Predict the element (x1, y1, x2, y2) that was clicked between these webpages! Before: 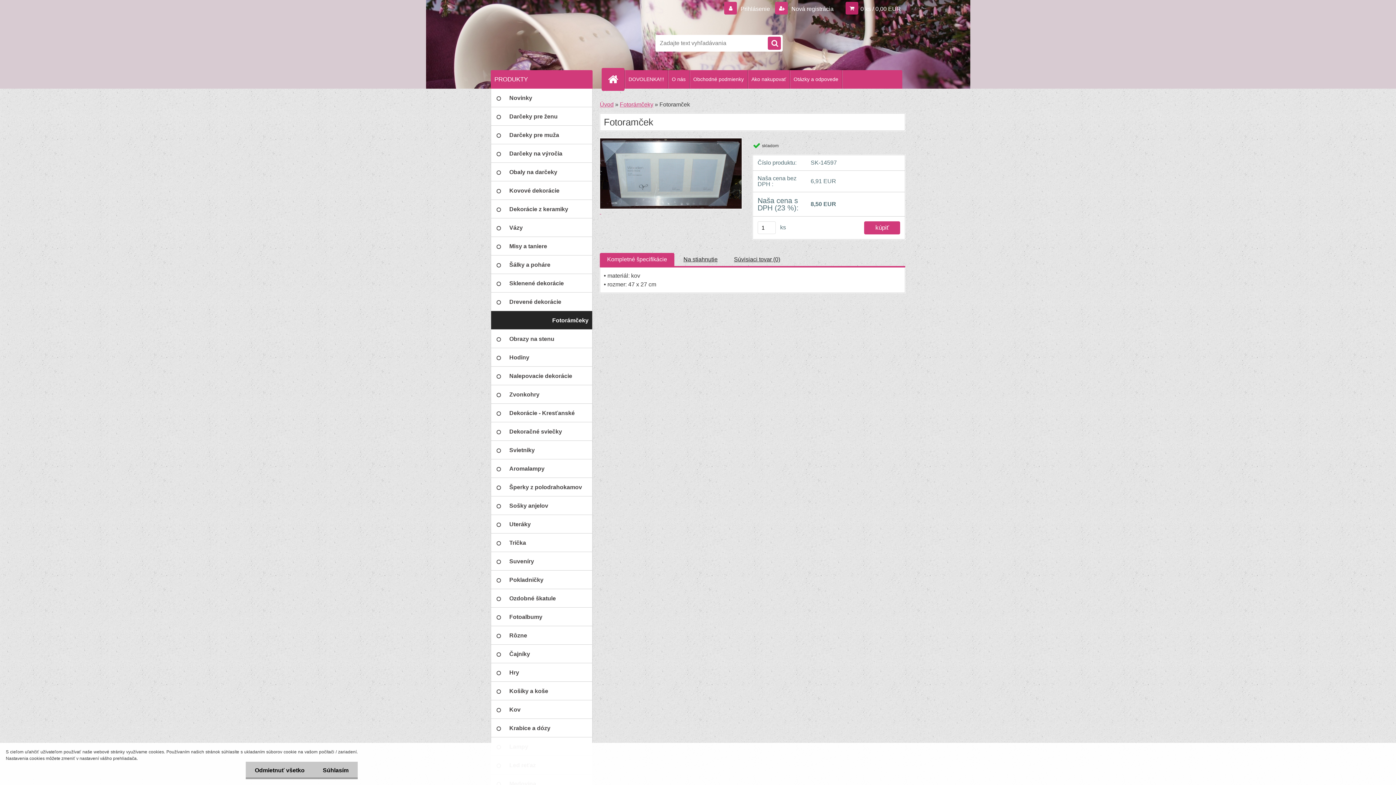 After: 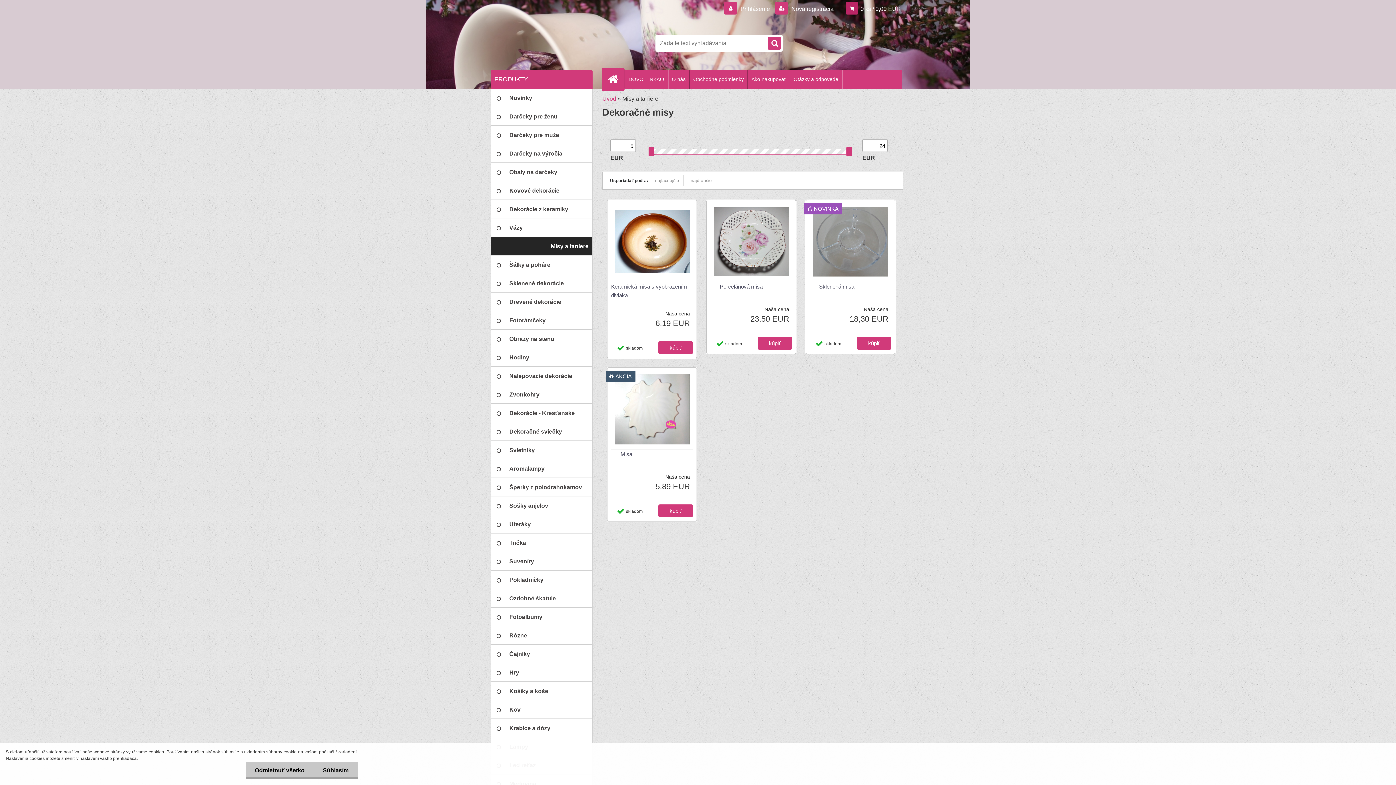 Action: label: Misy a taniere bbox: (490, 237, 592, 255)